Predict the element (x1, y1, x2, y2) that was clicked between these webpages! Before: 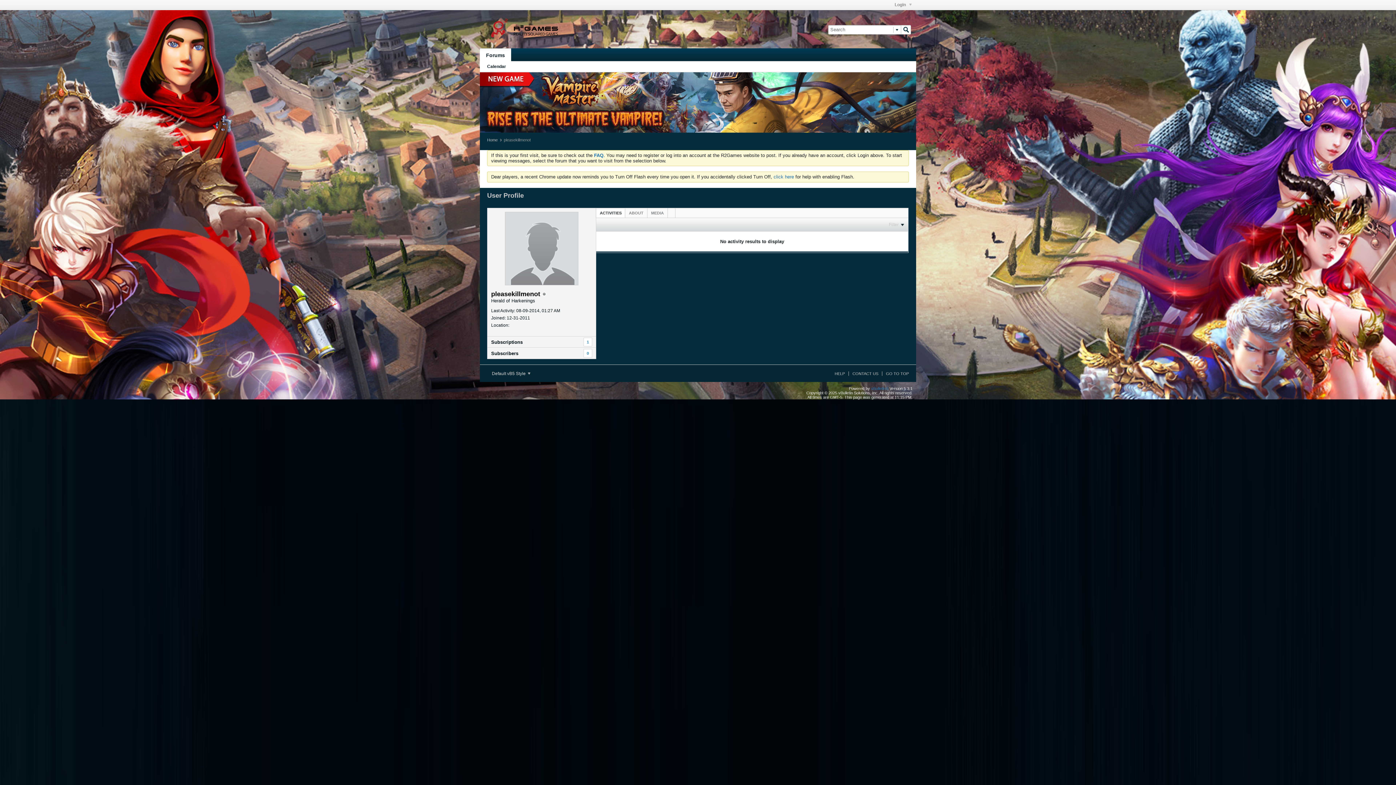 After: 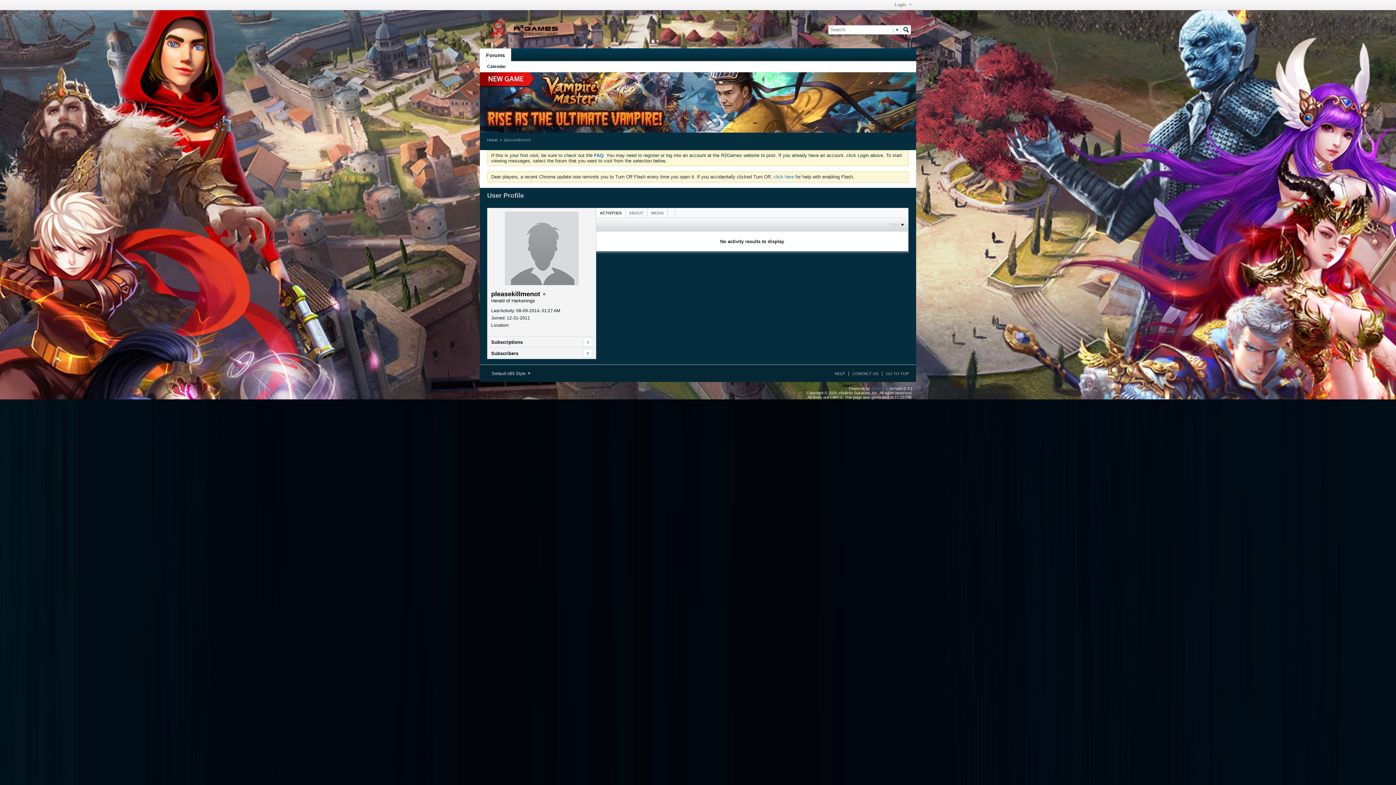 Action: bbox: (480, 128, 916, 133)